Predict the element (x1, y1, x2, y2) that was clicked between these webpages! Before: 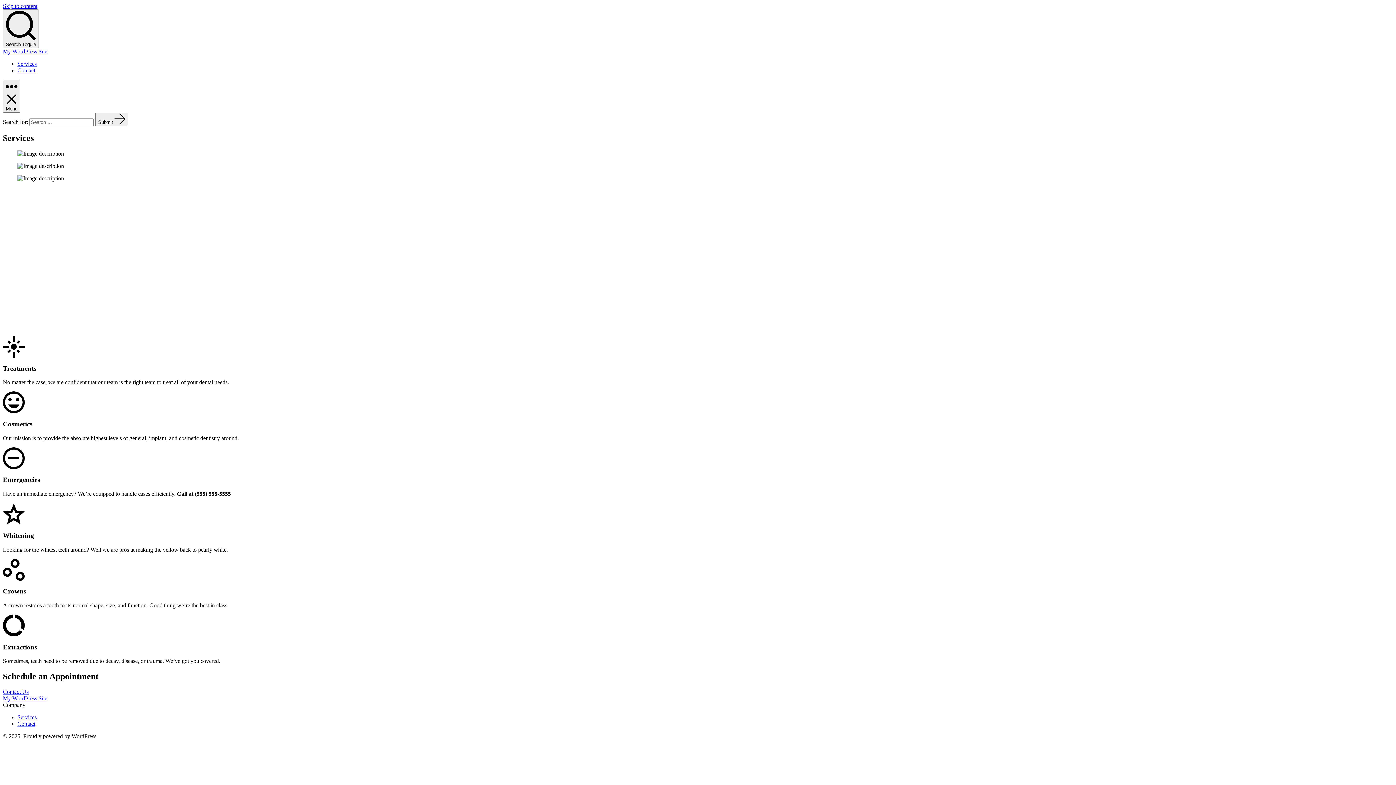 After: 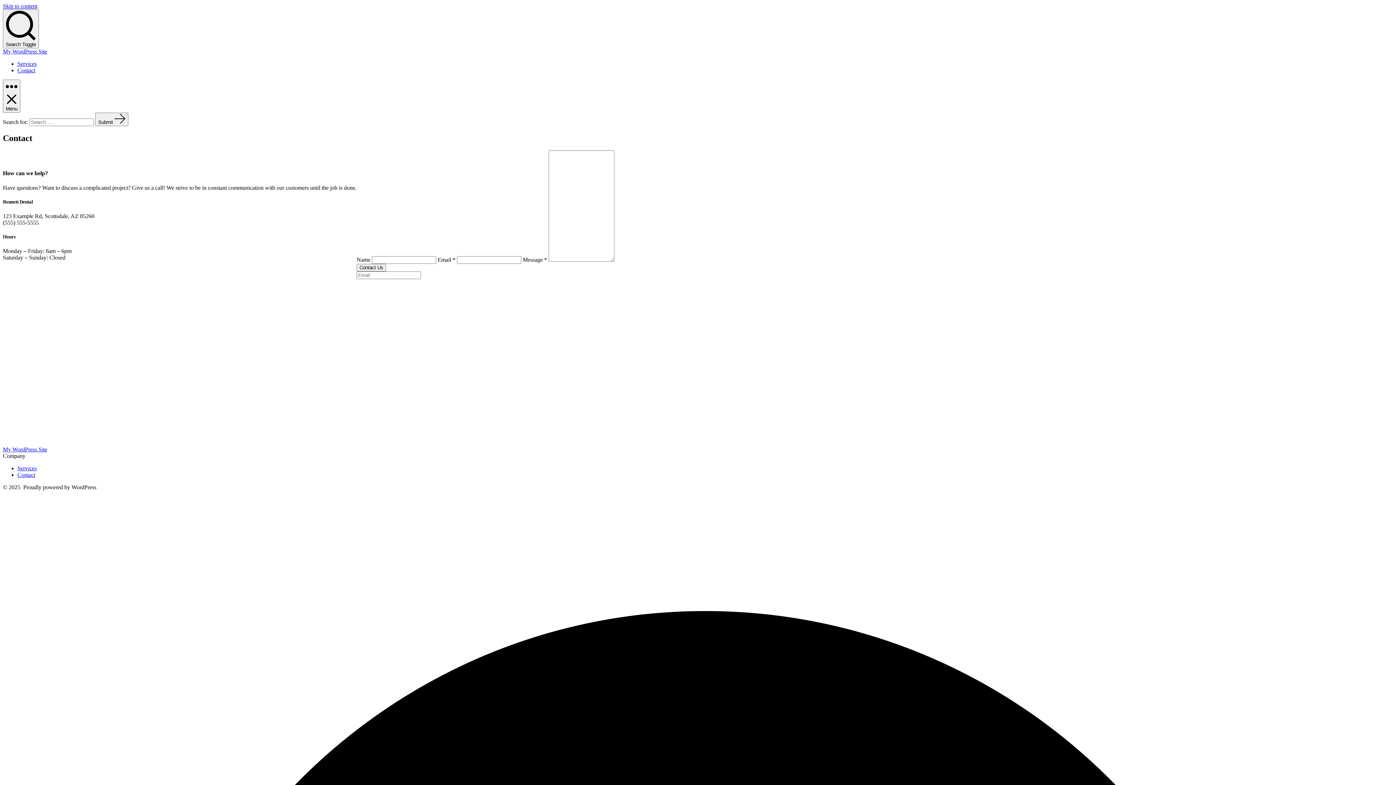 Action: bbox: (2, 689, 28, 695) label: Contact Us